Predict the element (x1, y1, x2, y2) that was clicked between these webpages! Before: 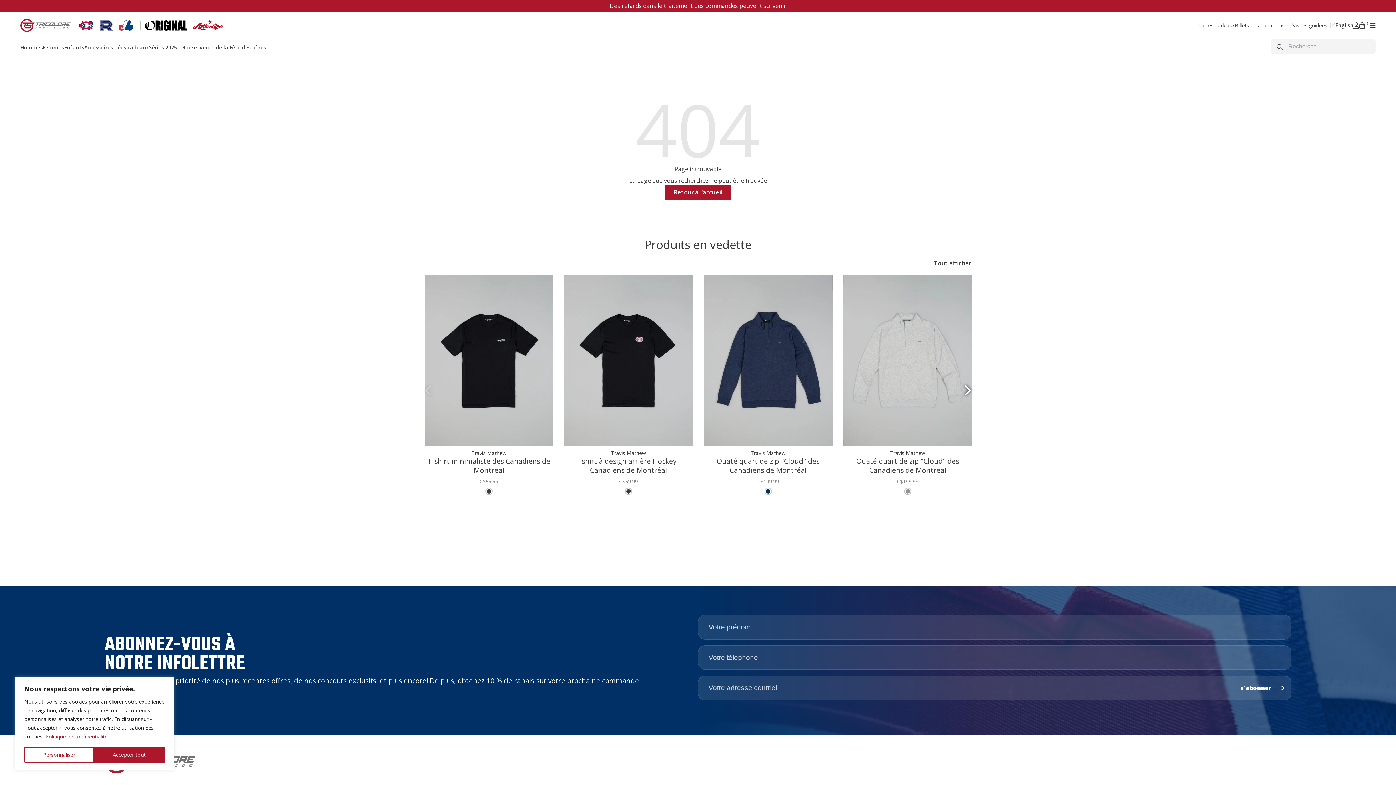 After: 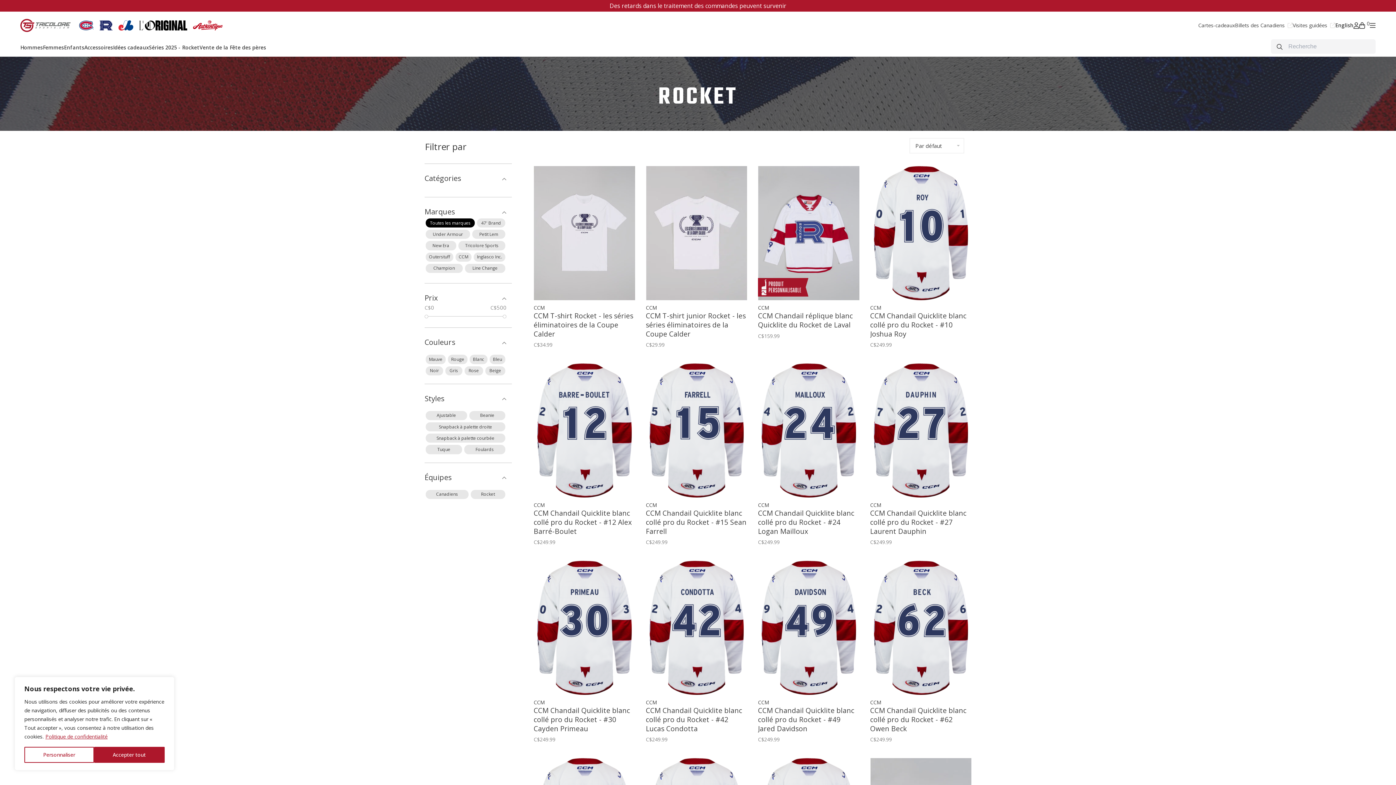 Action: bbox: (96, 20, 115, 30)